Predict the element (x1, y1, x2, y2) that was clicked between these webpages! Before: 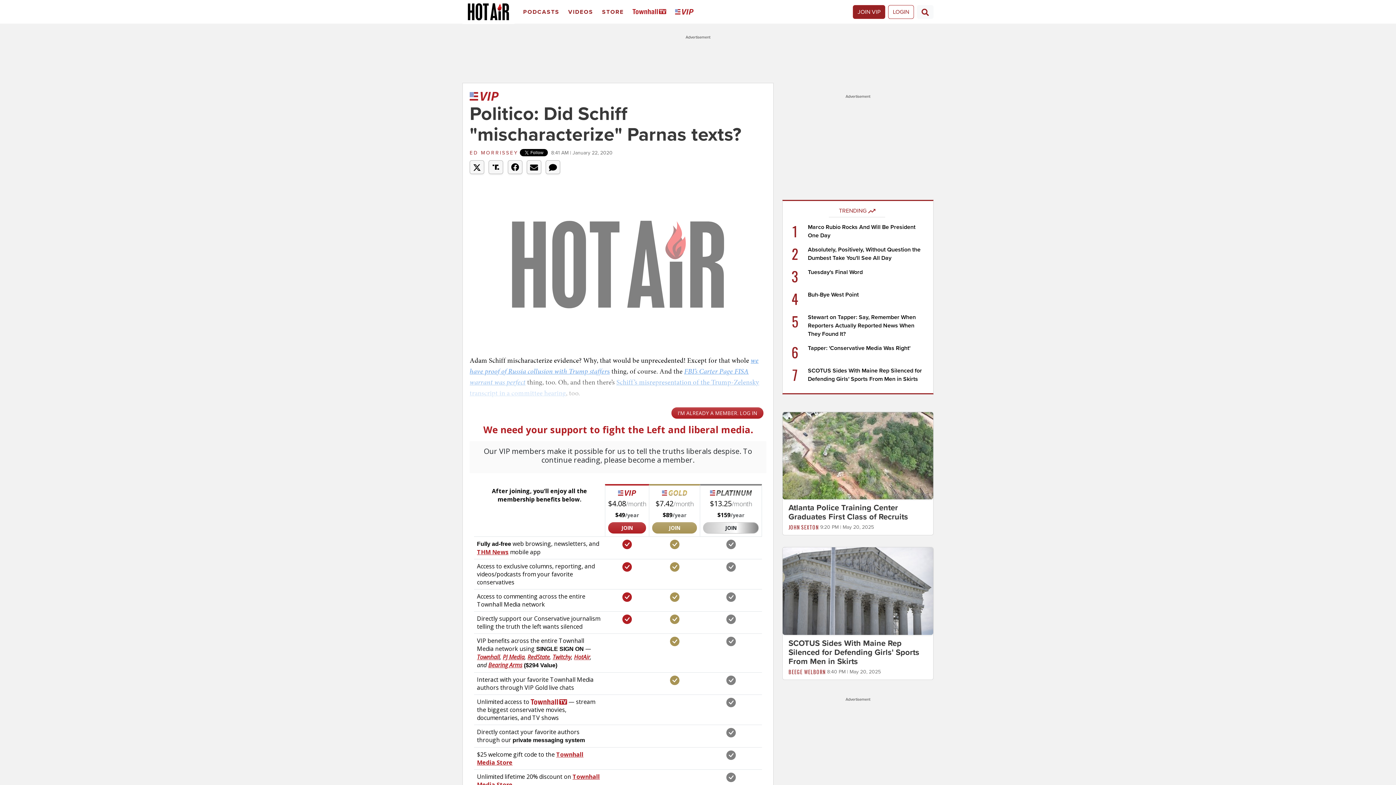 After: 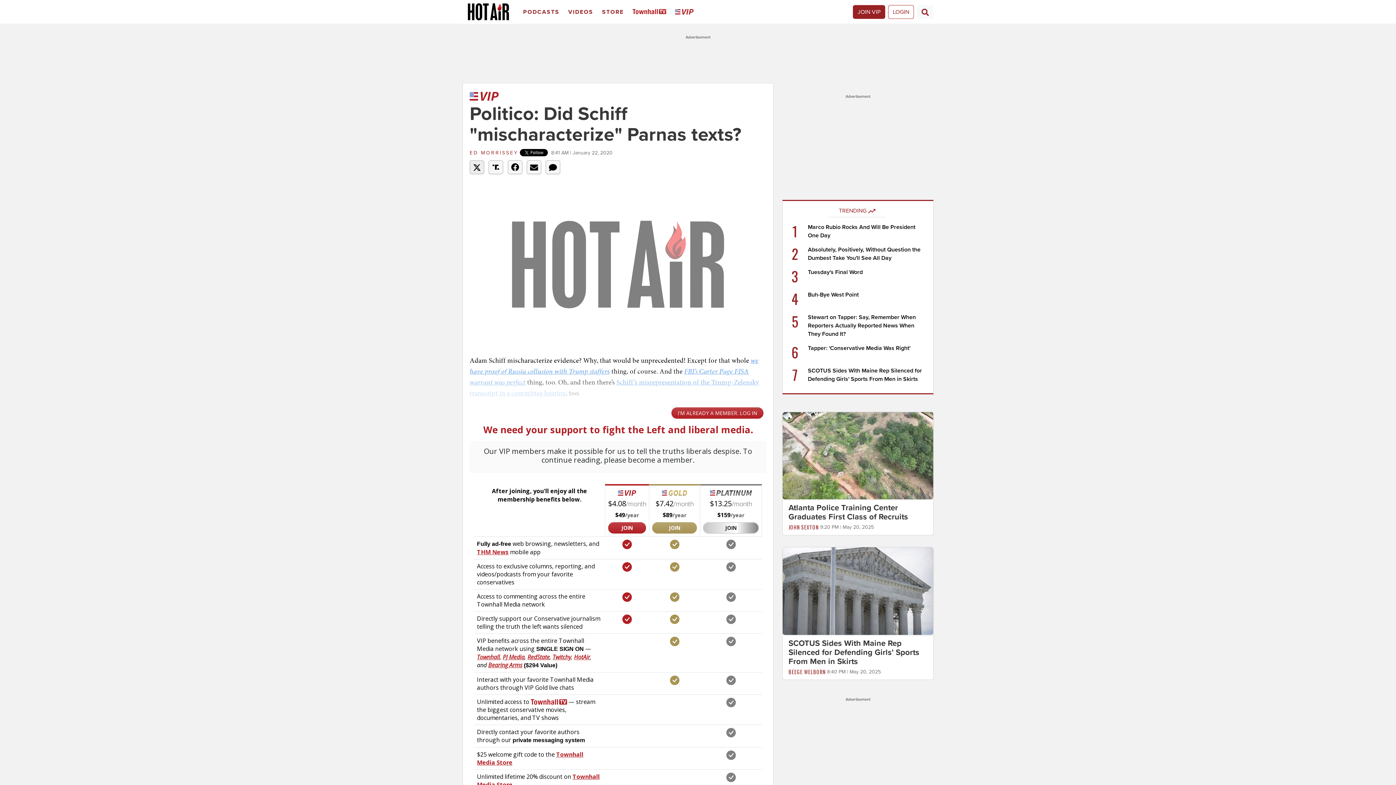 Action: bbox: (469, 160, 484, 174)